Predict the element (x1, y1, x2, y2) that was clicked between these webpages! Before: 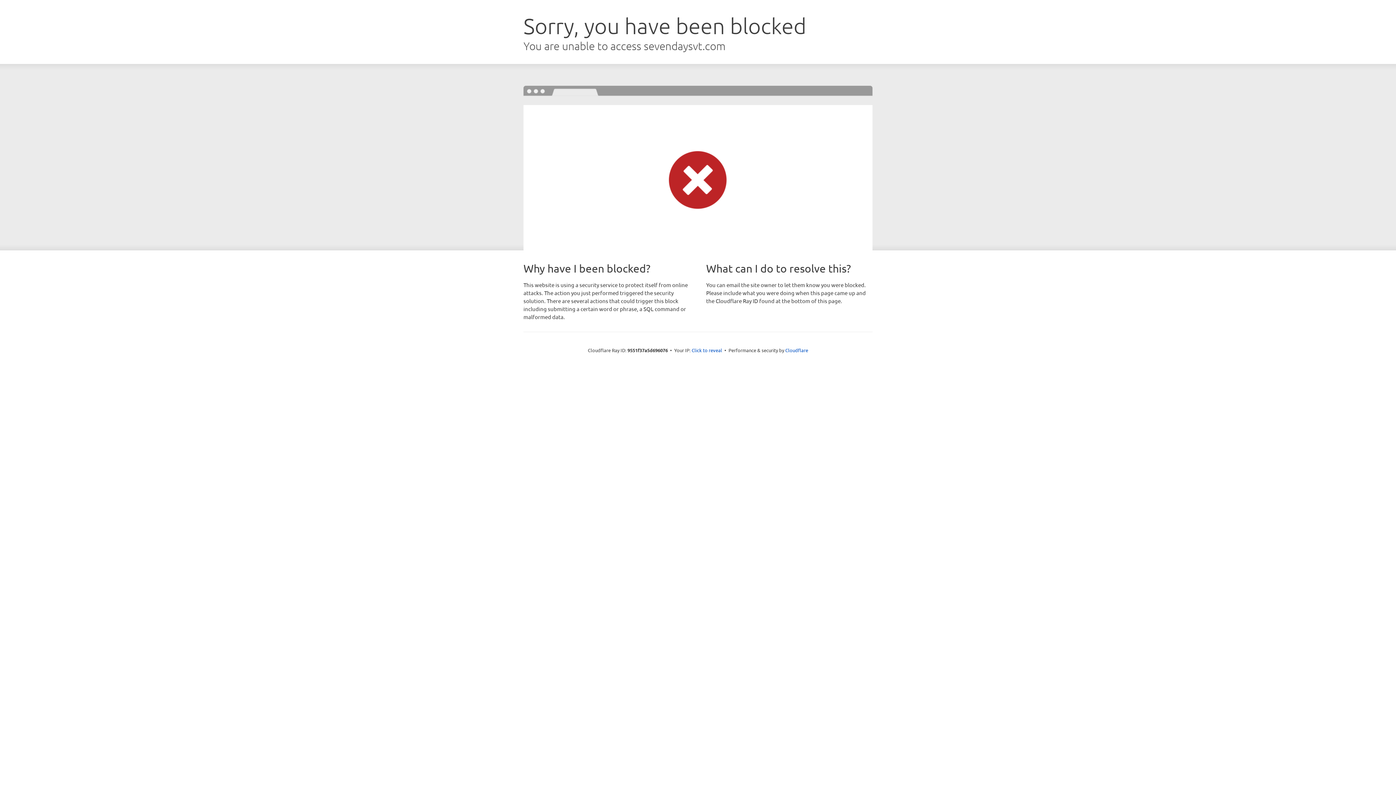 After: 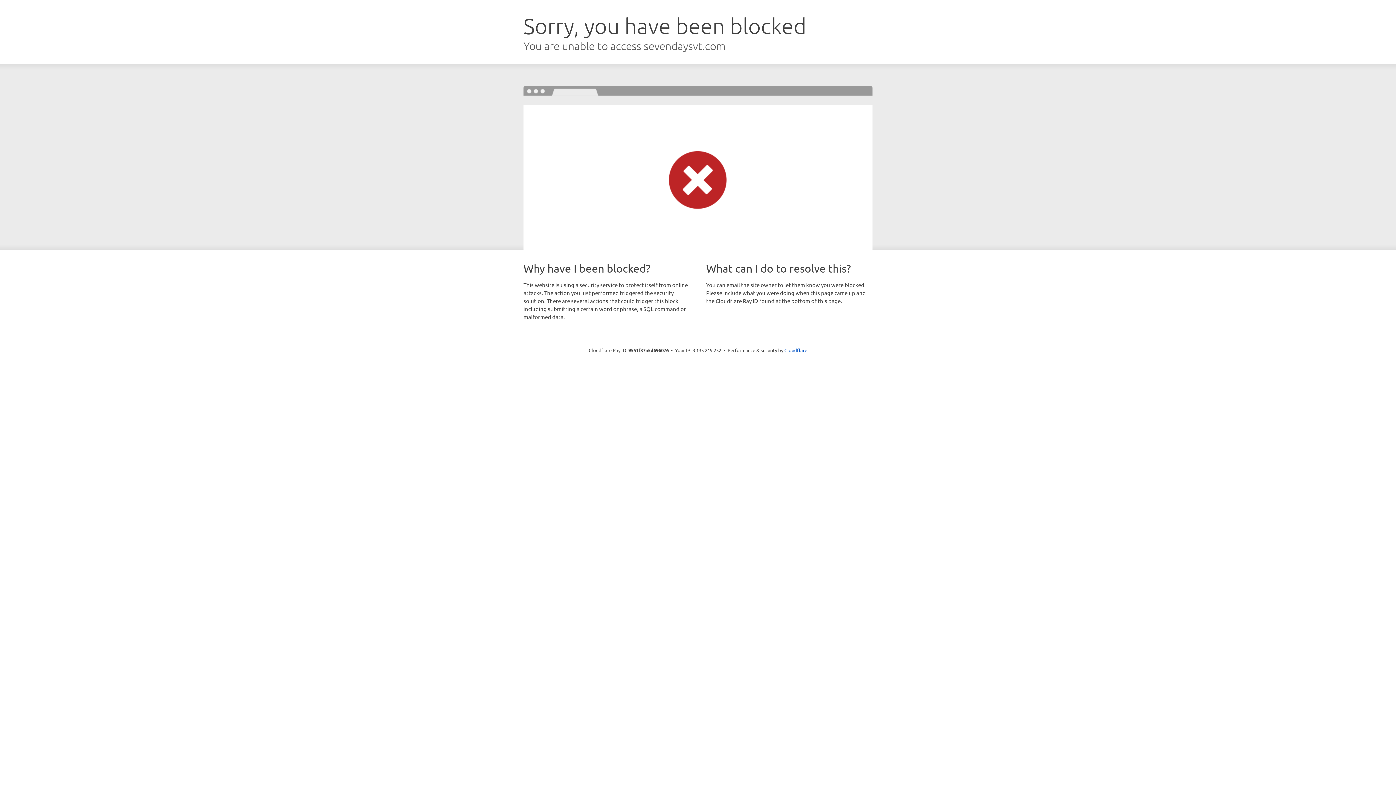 Action: label: Click to reveal bbox: (691, 346, 722, 353)